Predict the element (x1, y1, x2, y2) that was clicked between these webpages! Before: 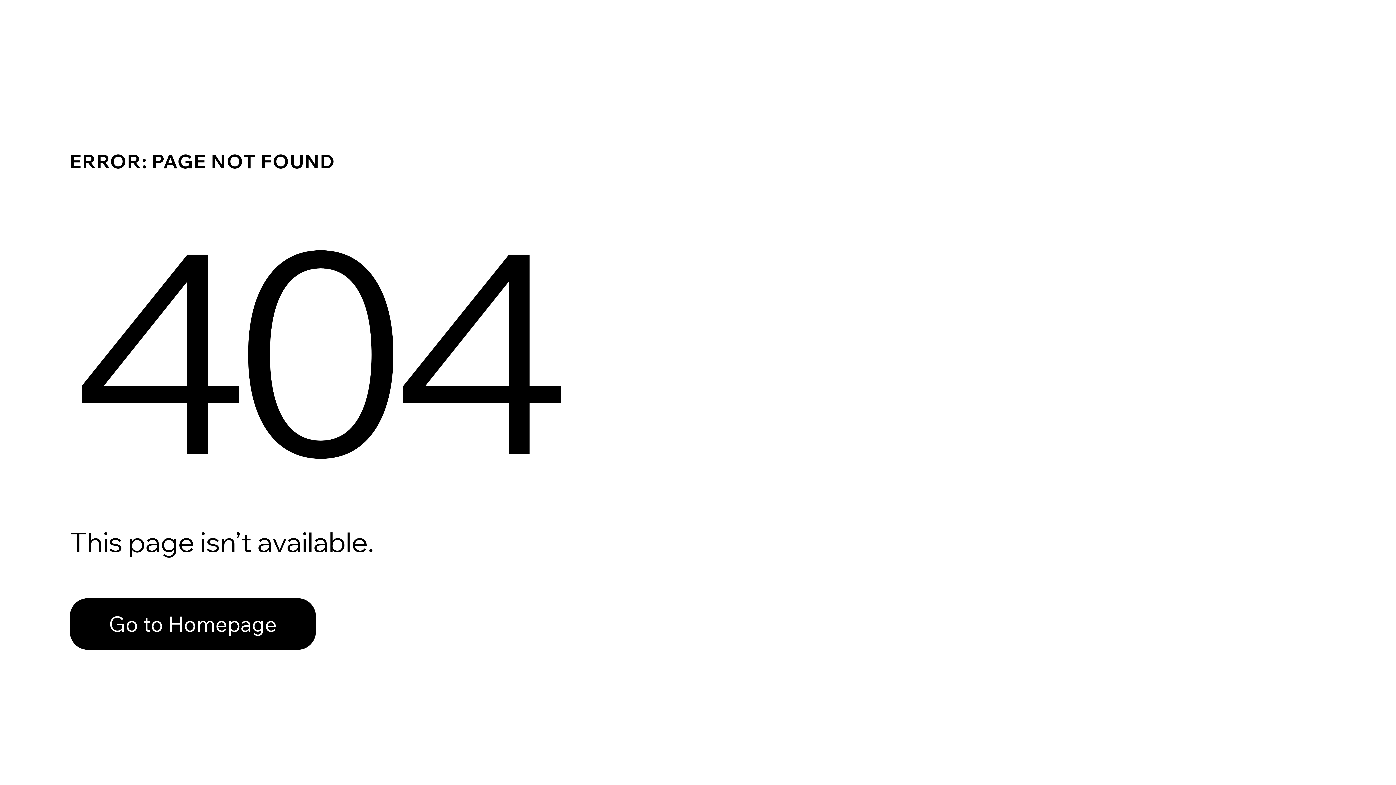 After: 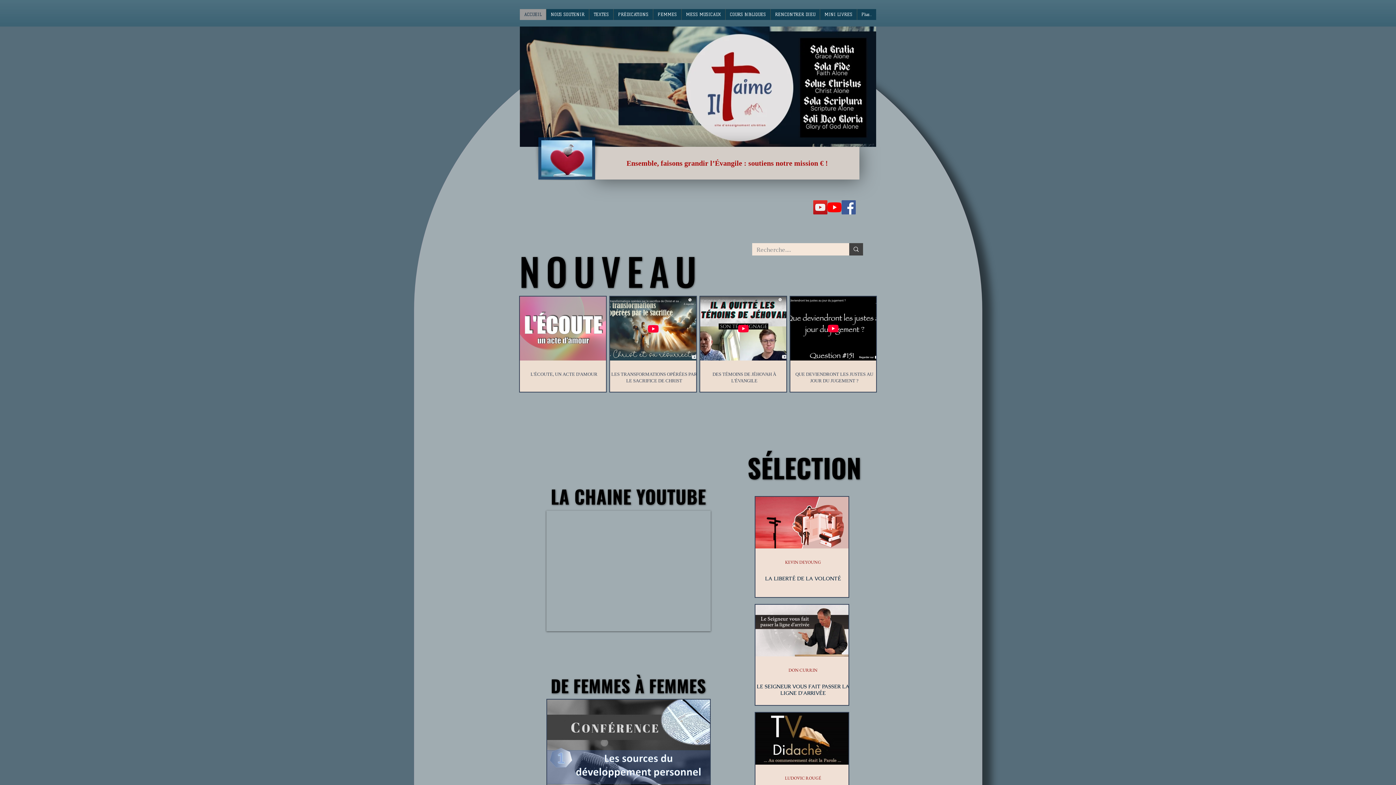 Action: label: Go to Homepage bbox: (69, 598, 316, 650)